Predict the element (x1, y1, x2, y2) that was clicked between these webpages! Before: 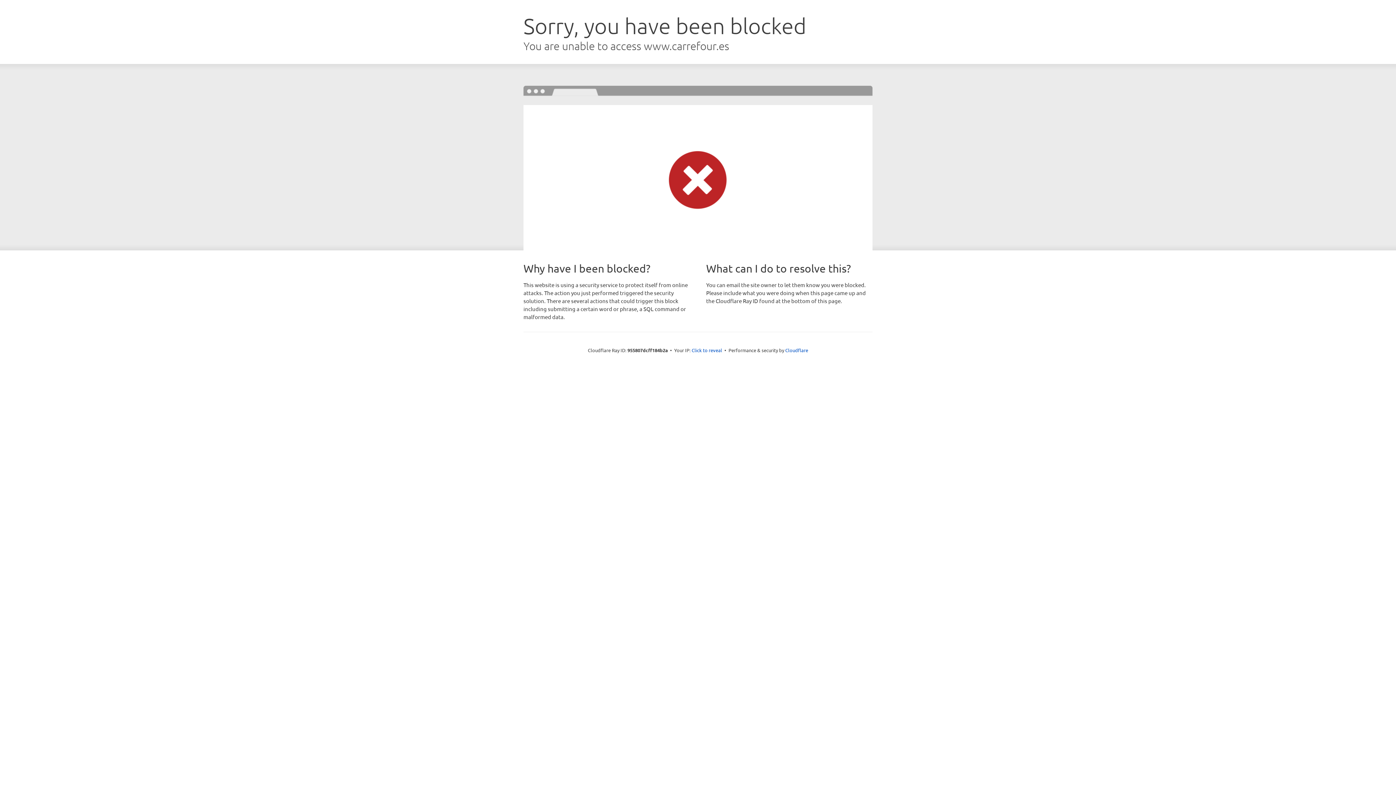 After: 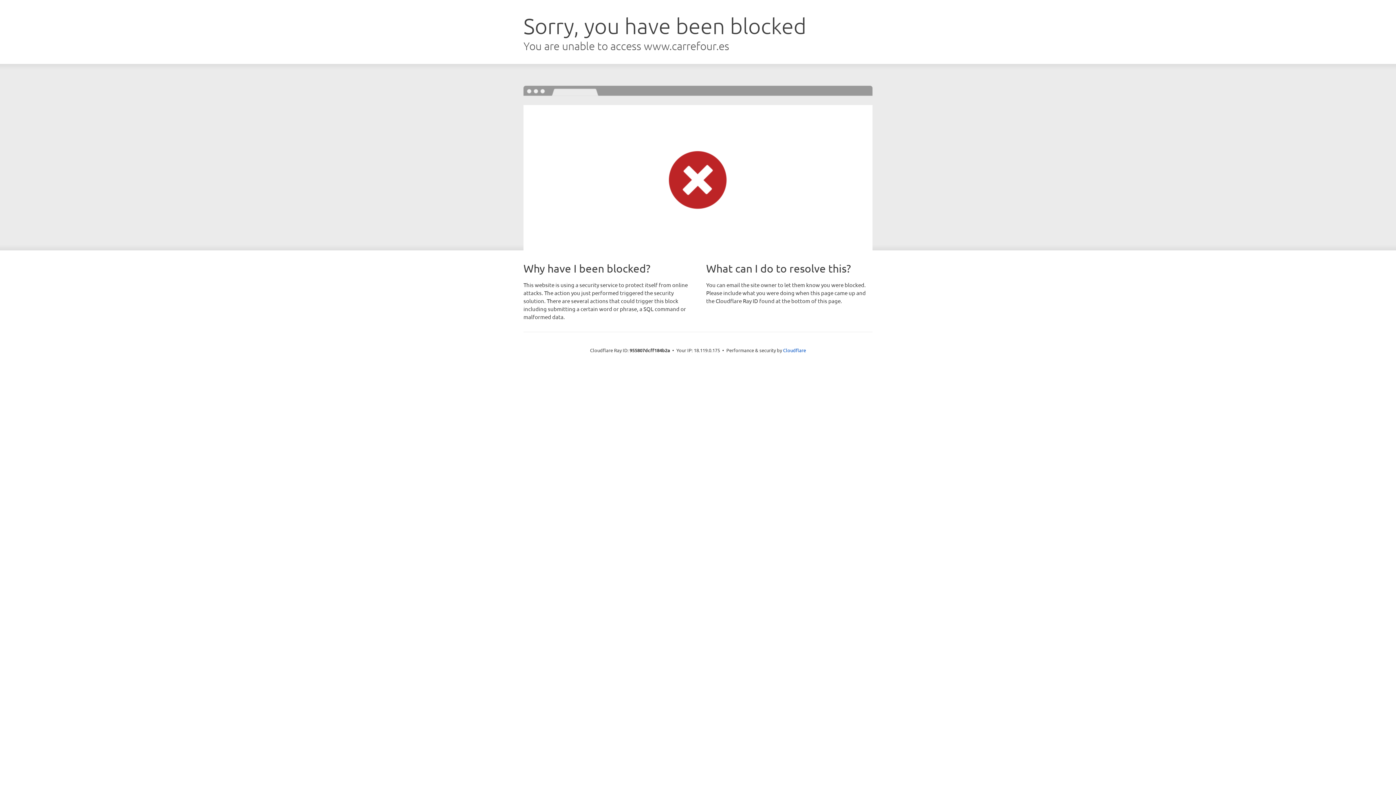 Action: label: Click to reveal bbox: (691, 346, 722, 353)